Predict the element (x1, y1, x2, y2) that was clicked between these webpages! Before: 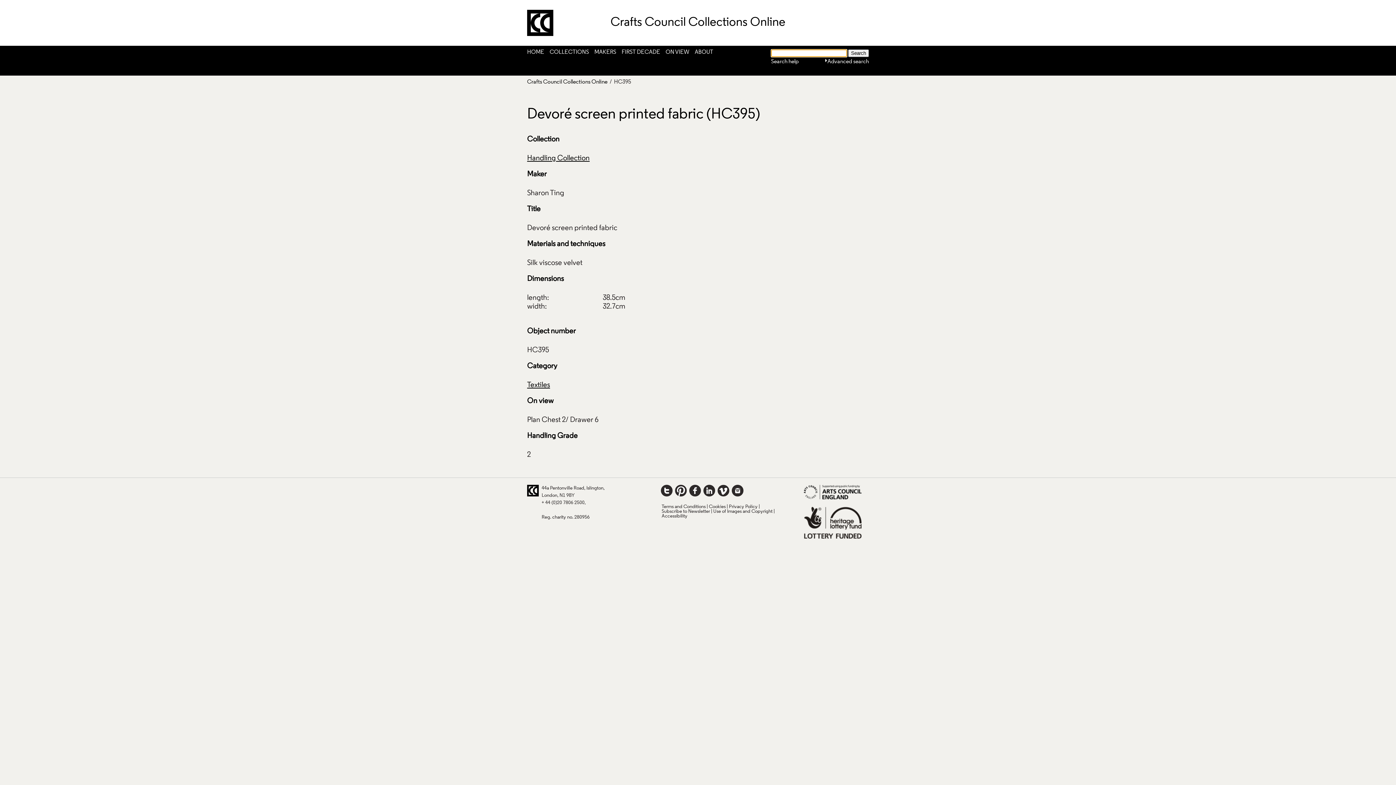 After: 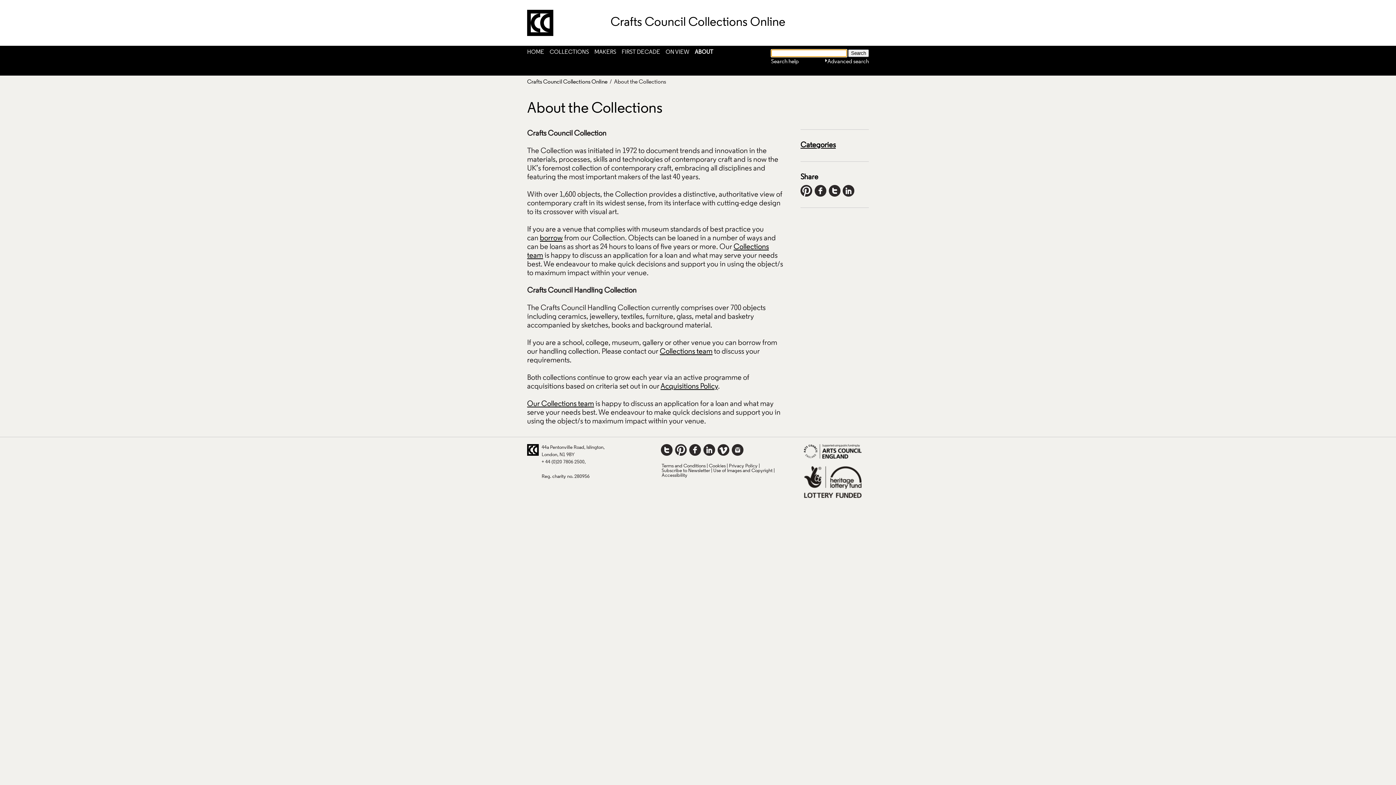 Action: bbox: (694, 49, 713, 55) label: ABOUT